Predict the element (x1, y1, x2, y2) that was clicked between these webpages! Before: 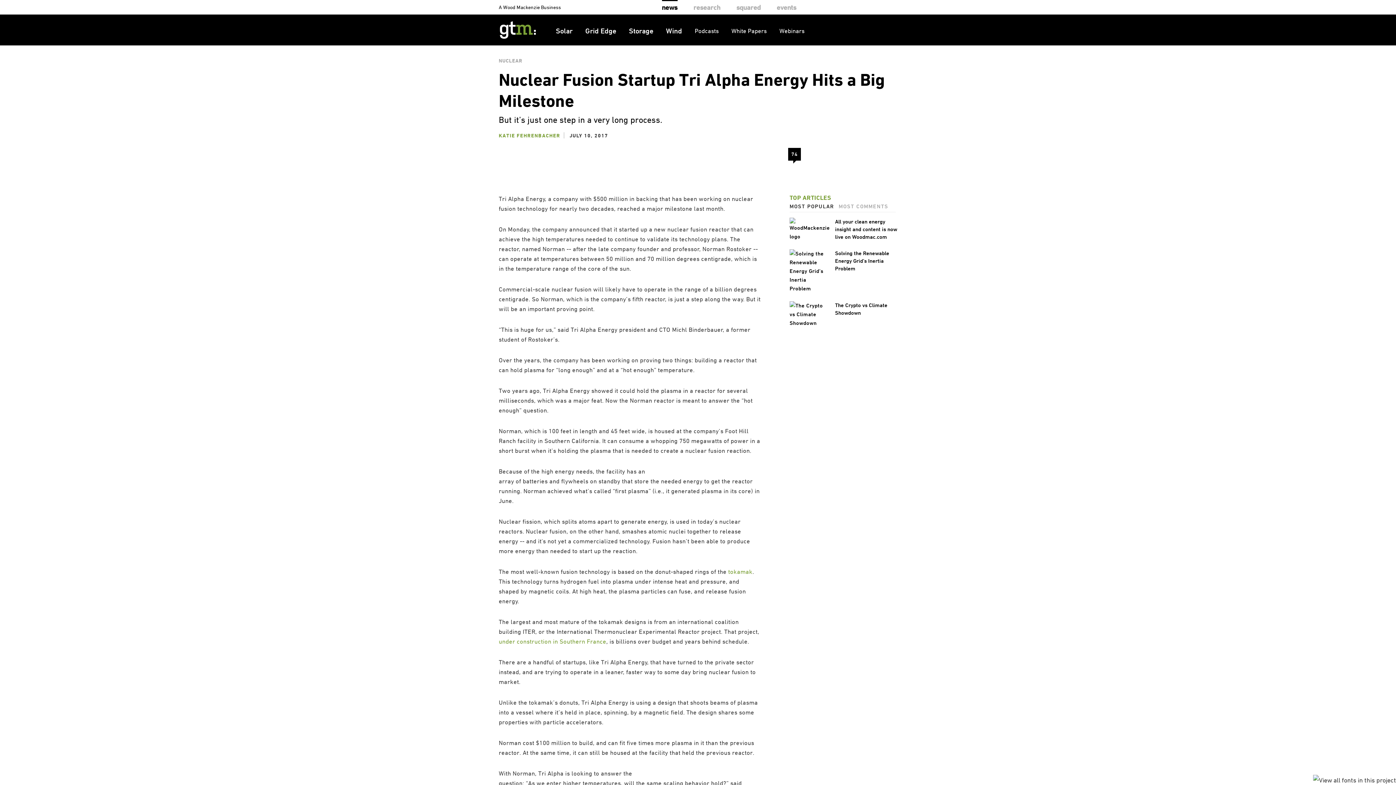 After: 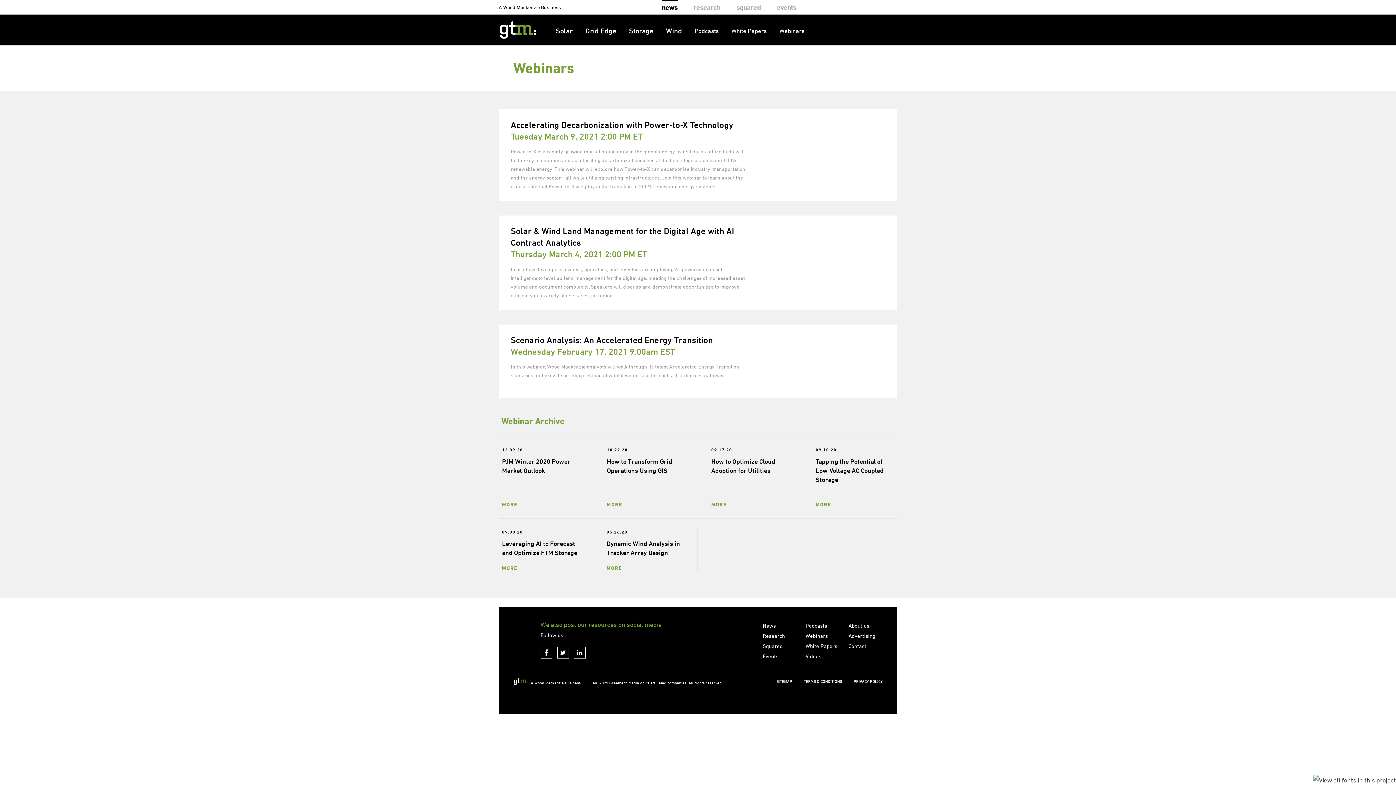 Action: label: Webinars bbox: (779, 26, 804, 35)